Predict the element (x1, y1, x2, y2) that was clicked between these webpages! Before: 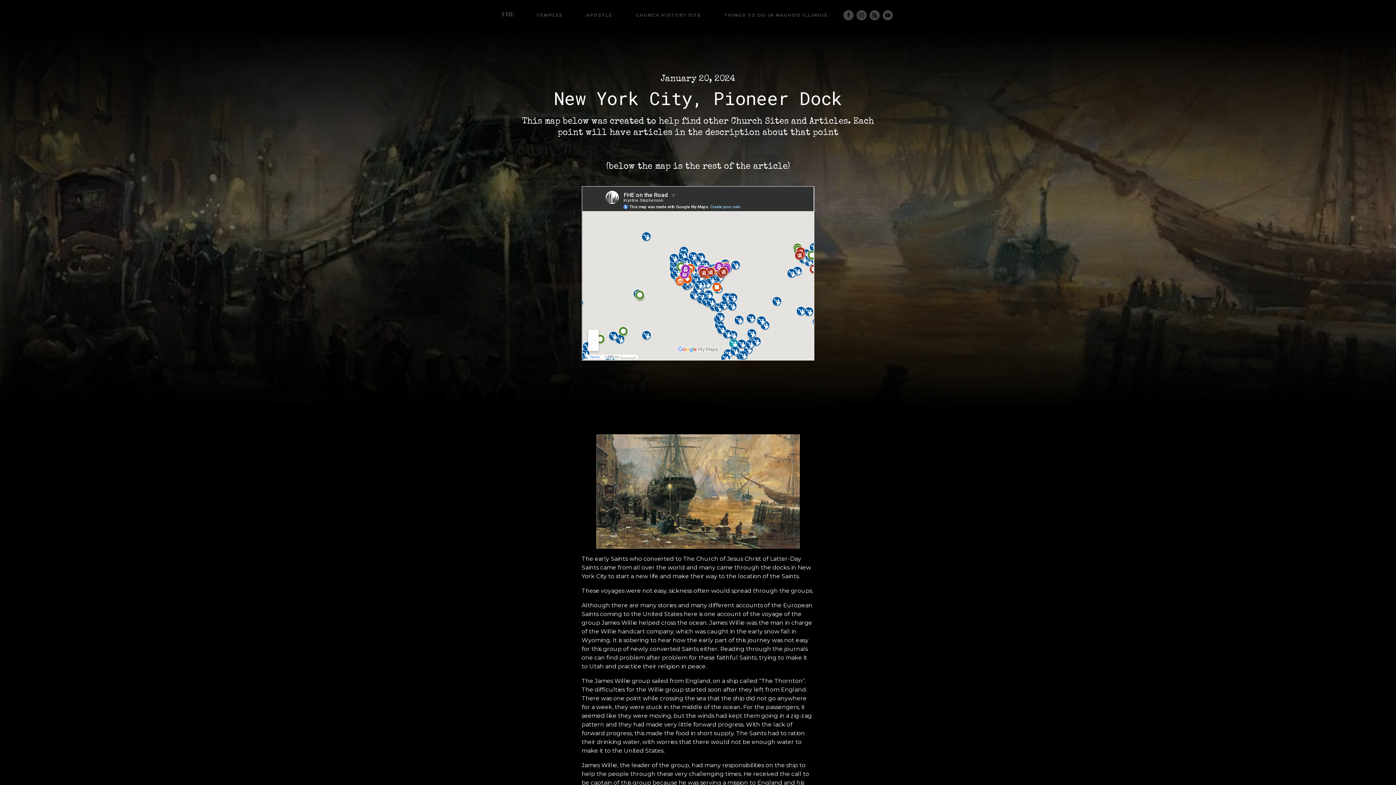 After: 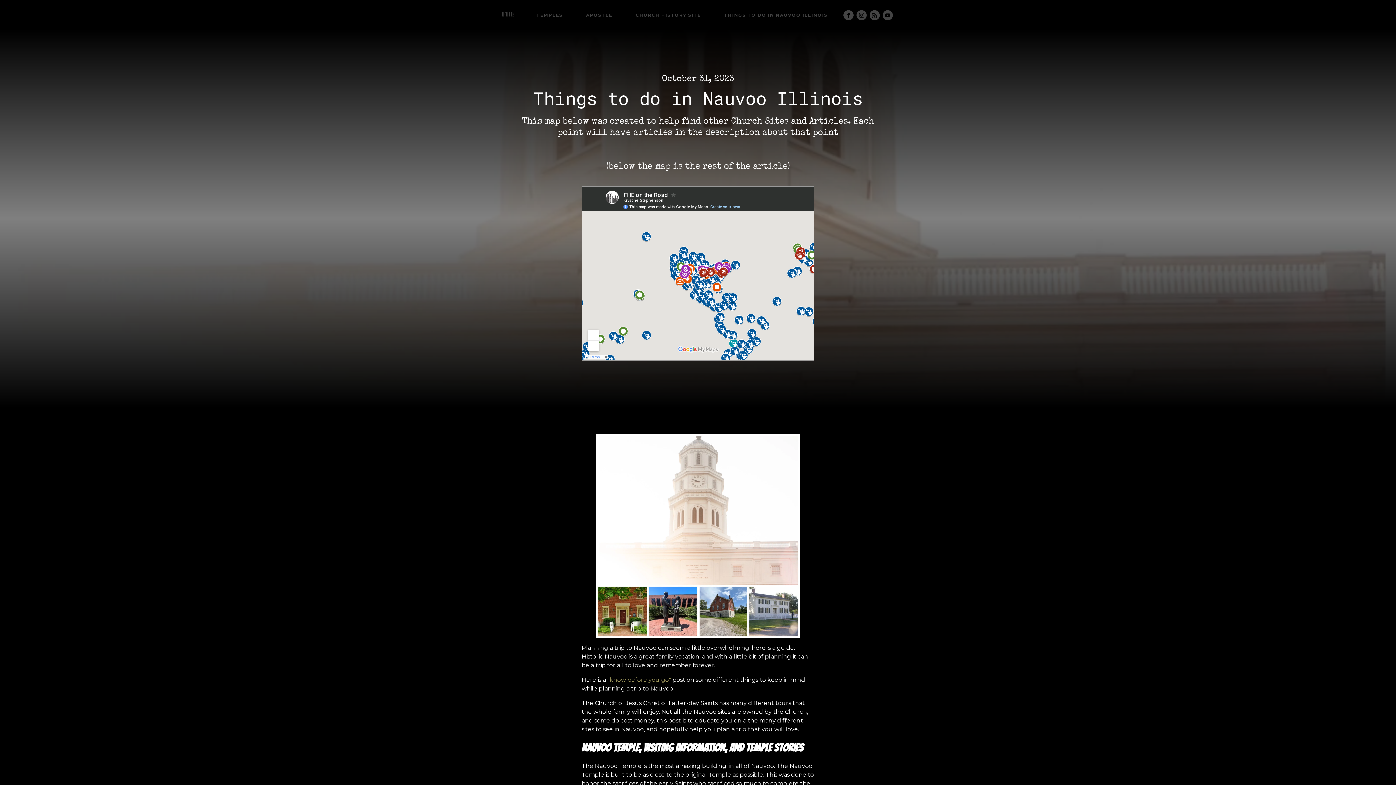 Action: label: THINGS TO DO IN NAUVOO ILLINOIS bbox: (712, 0, 839, 30)